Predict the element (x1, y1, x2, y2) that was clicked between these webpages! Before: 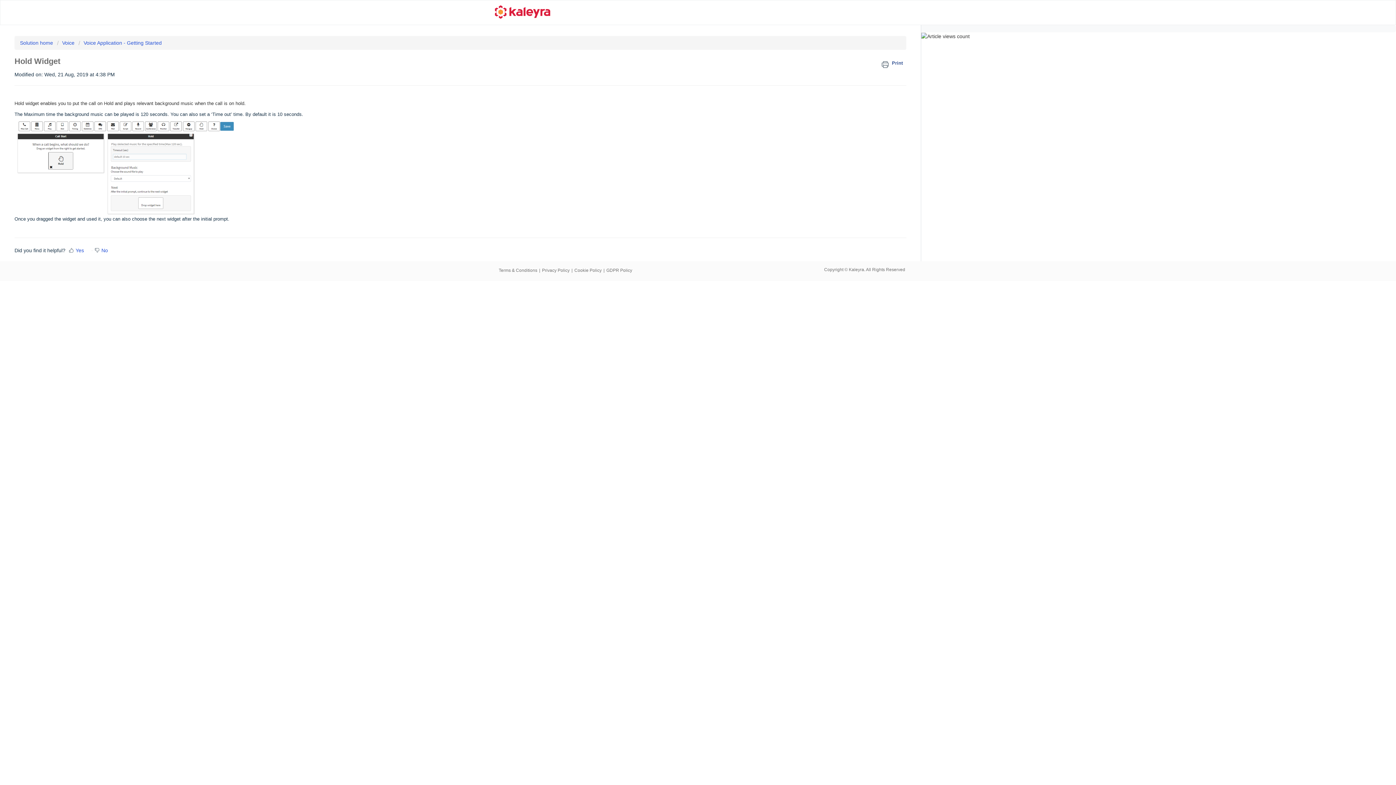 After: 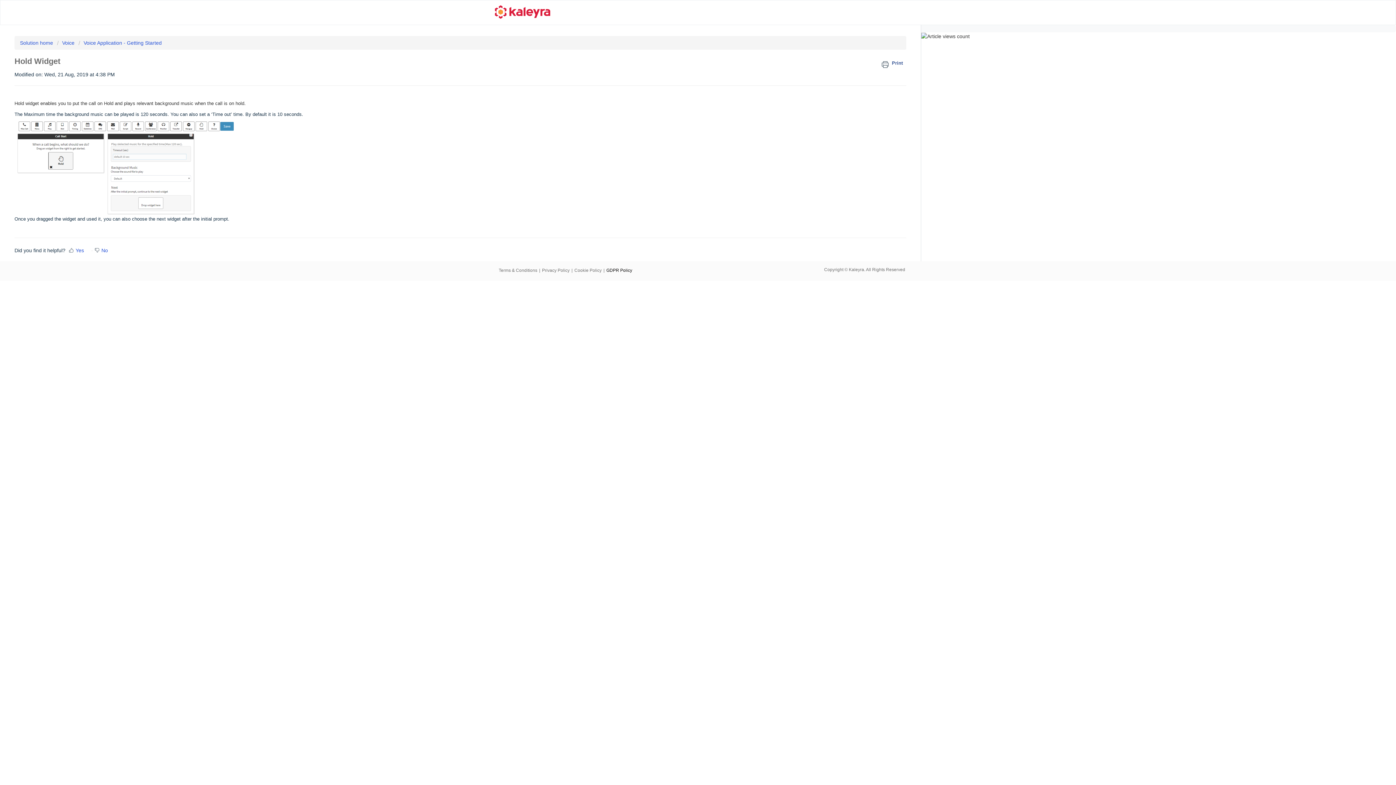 Action: bbox: (606, 268, 632, 273) label: GDPR Policy